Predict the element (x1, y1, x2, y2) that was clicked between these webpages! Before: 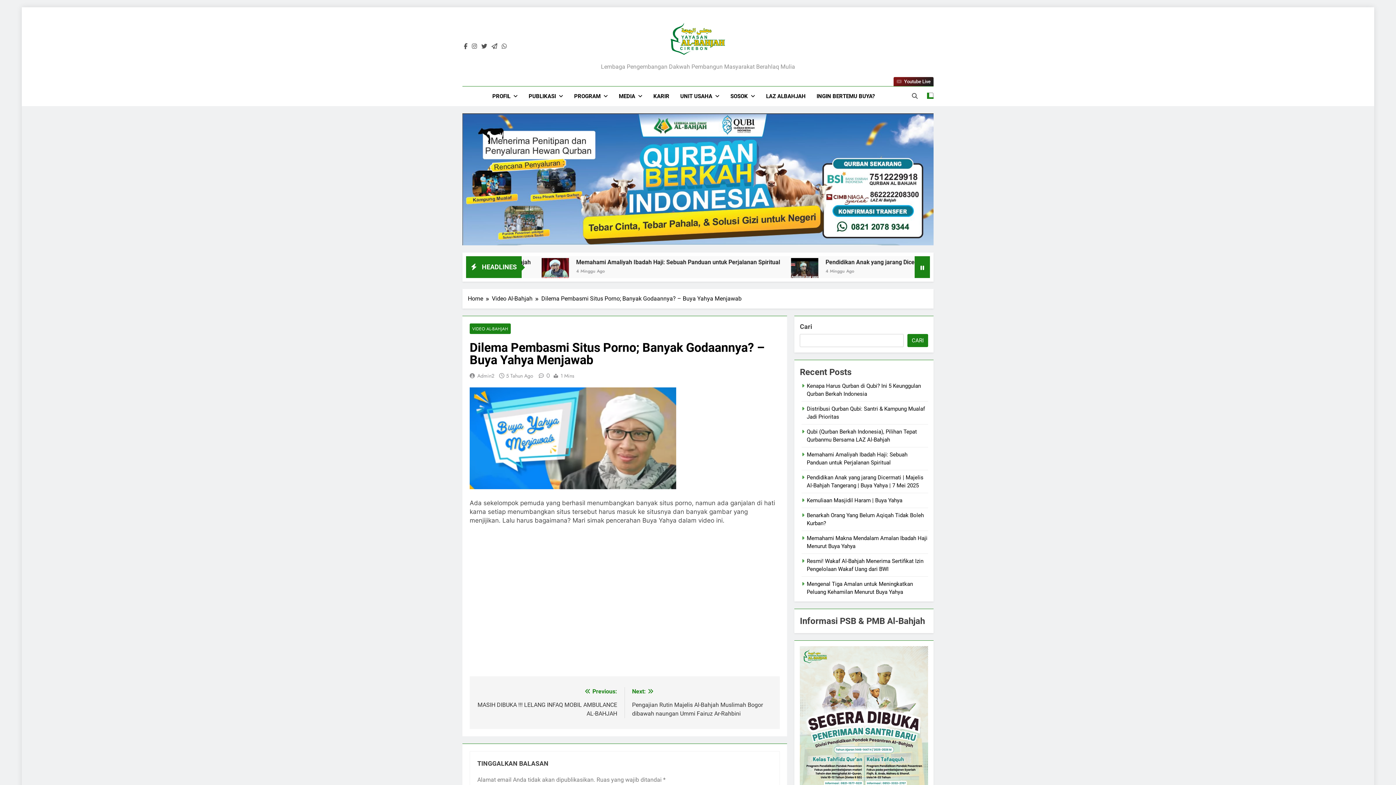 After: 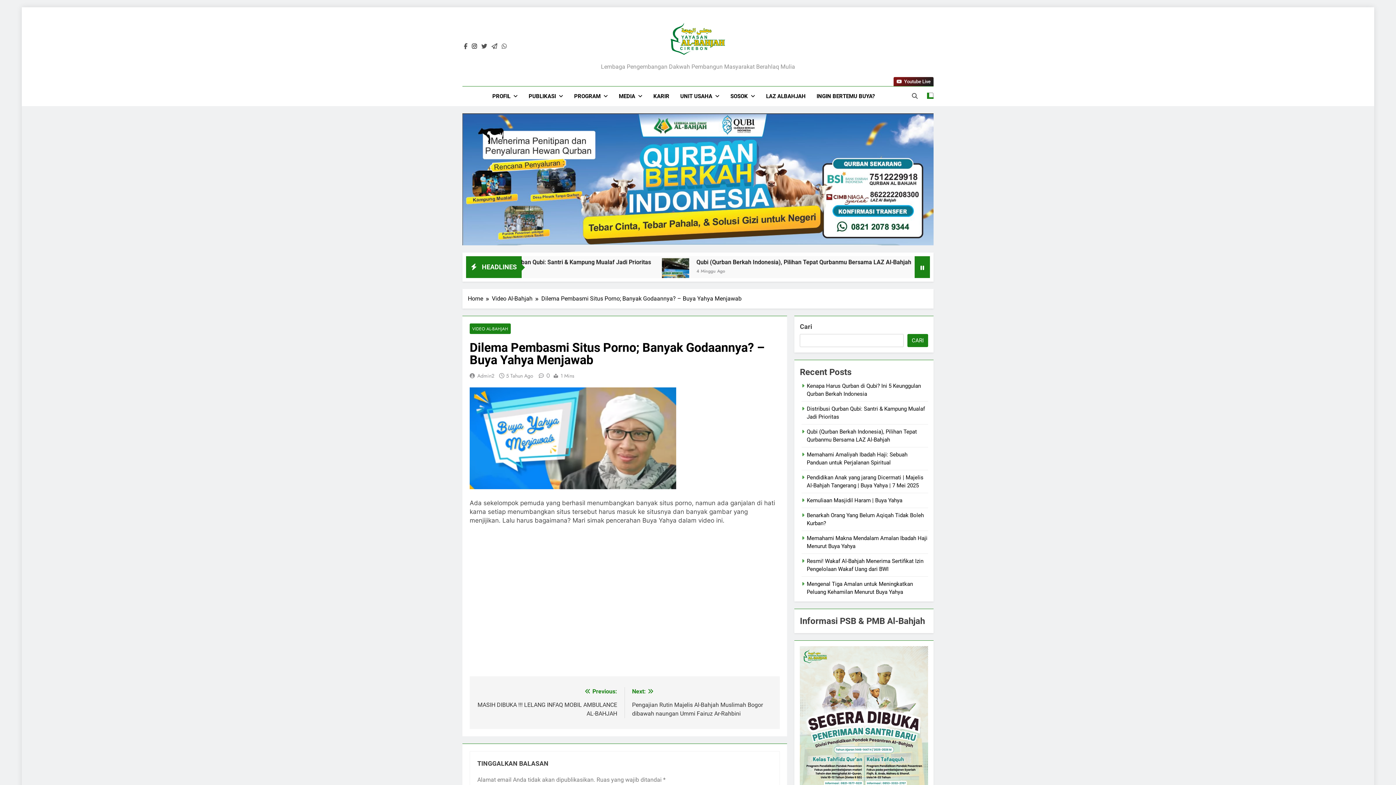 Action: bbox: (470, 43, 478, 49)